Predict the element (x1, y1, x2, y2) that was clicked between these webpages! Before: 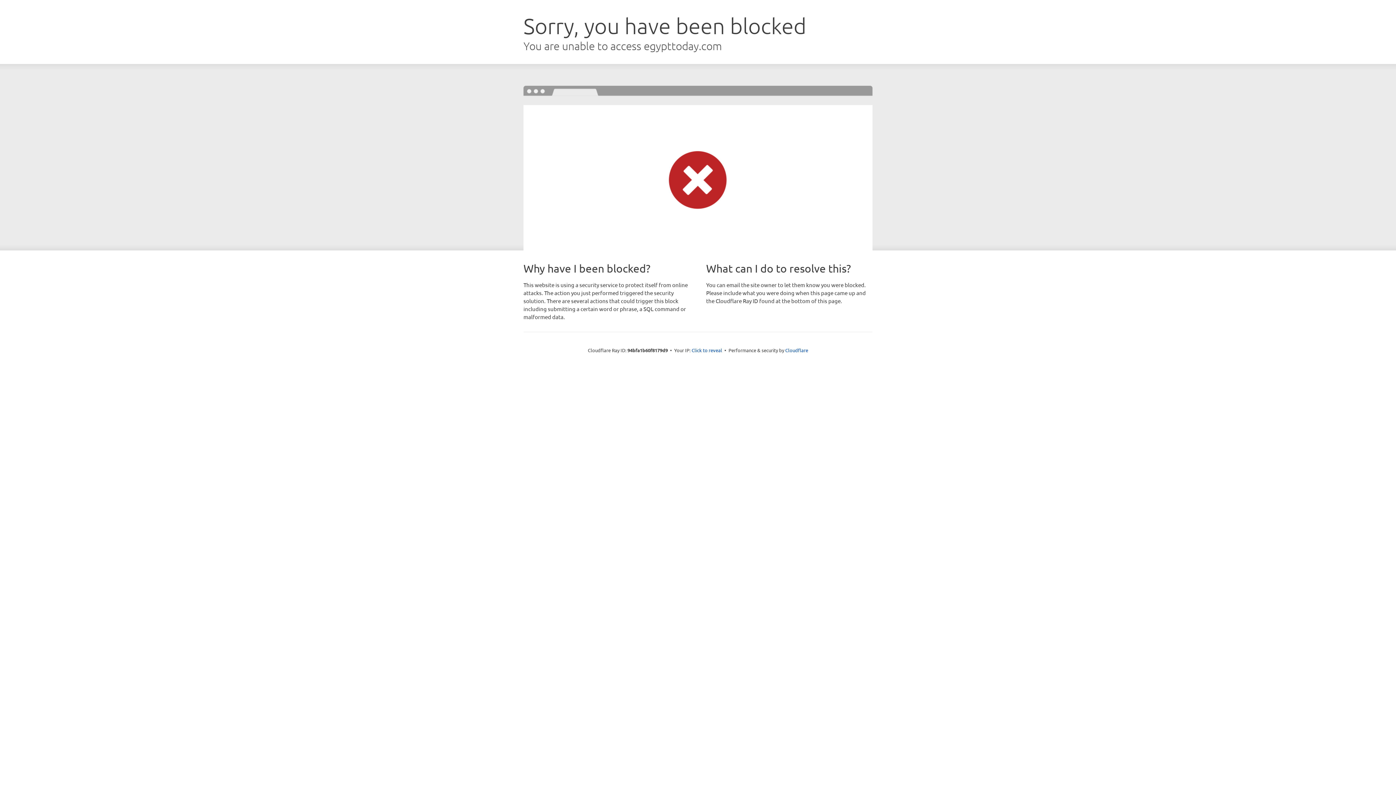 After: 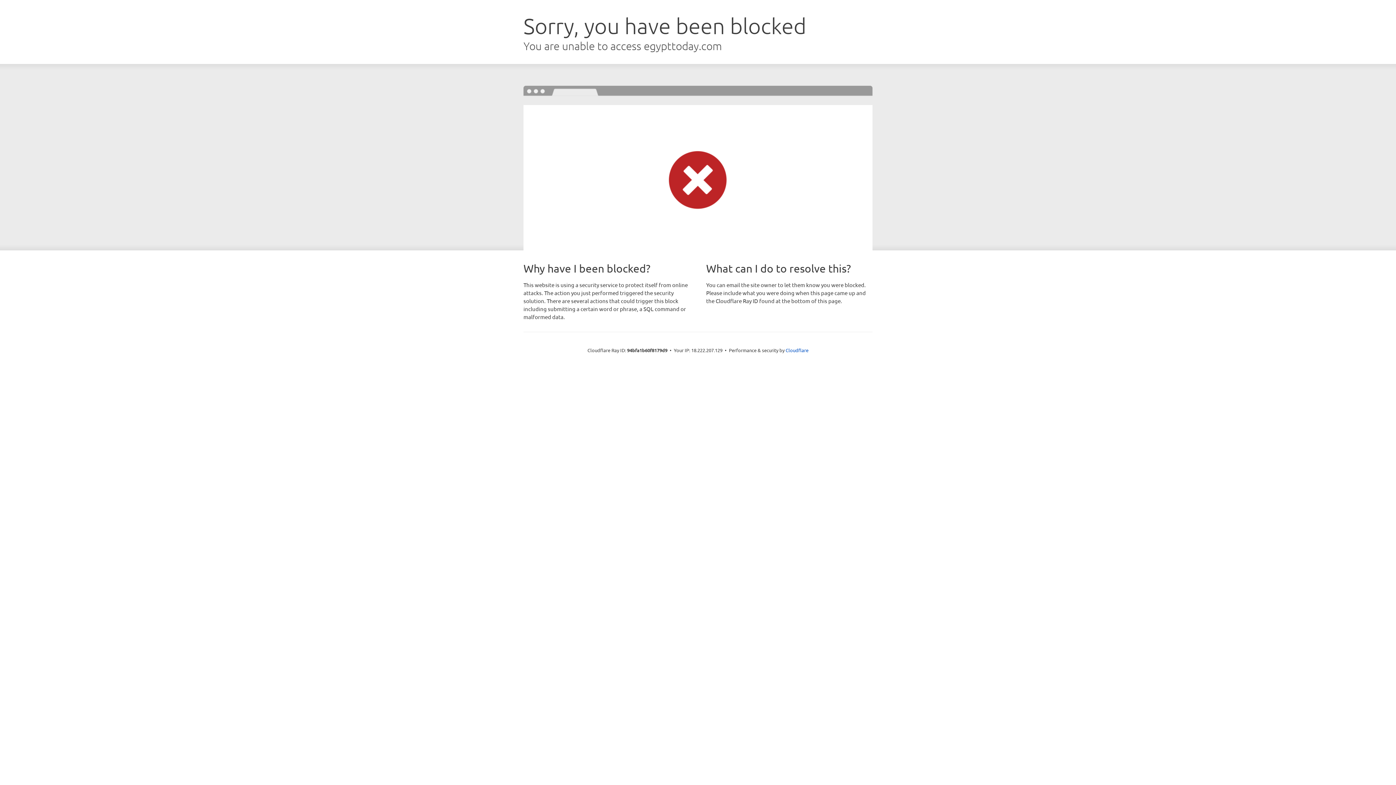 Action: label: Click to reveal bbox: (691, 346, 722, 353)